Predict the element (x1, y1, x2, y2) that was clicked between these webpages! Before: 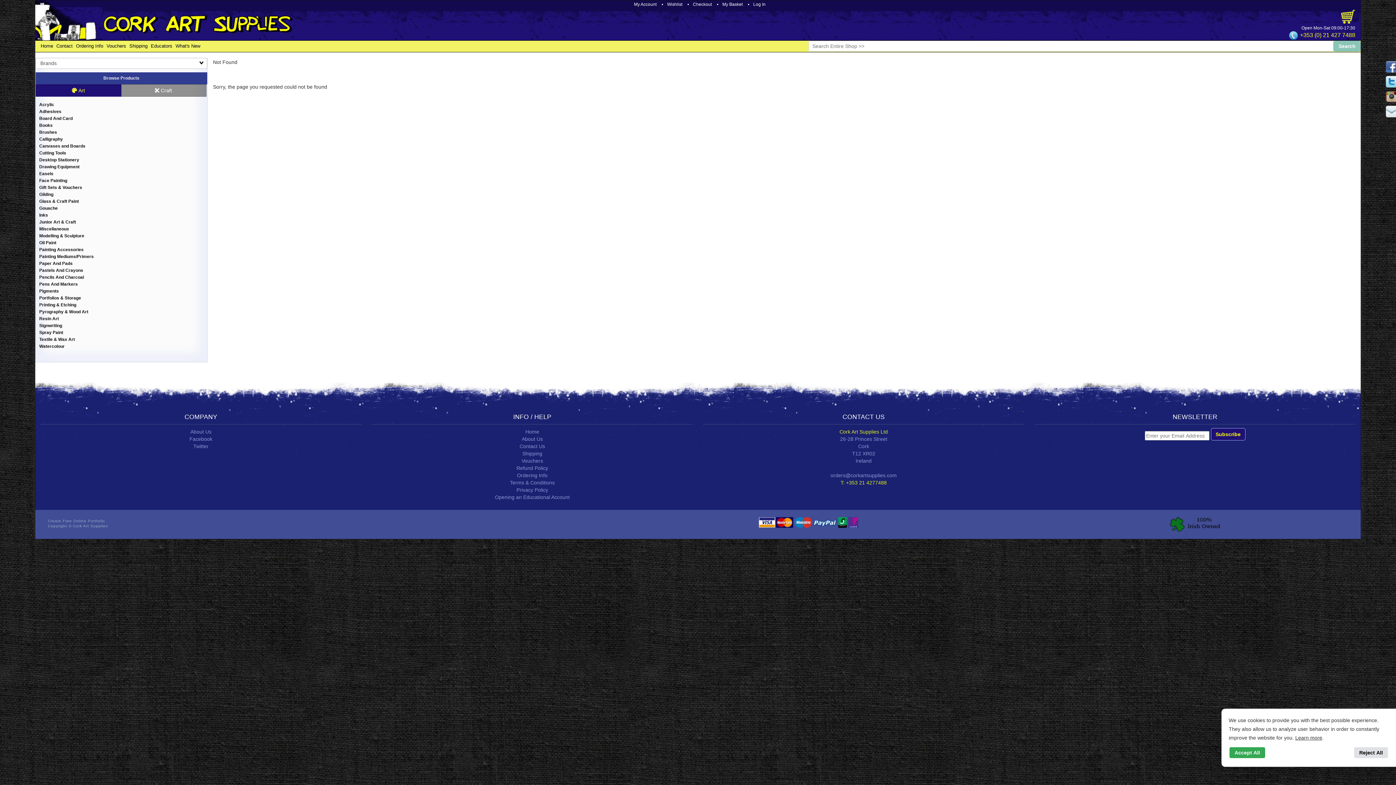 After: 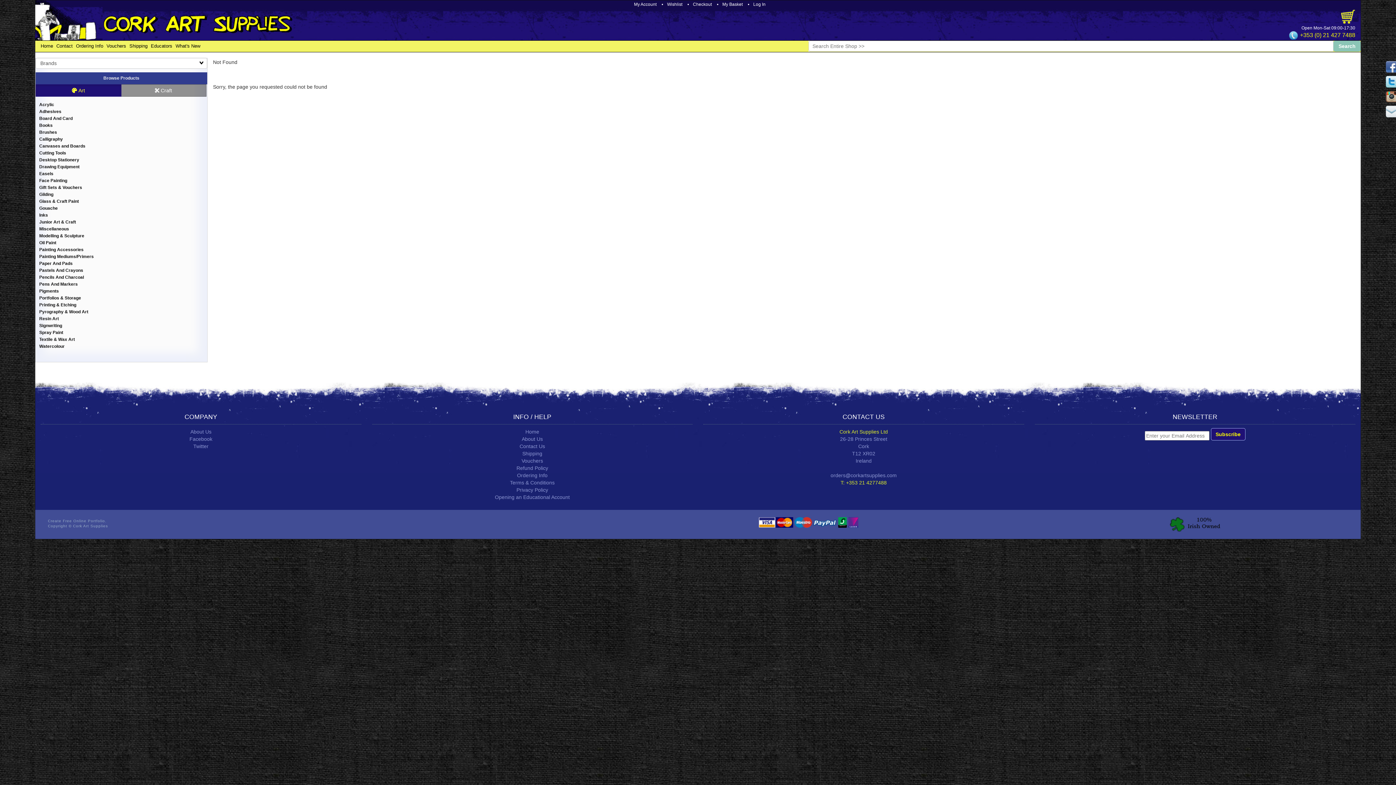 Action: label: Accept All bbox: (1229, 747, 1265, 758)